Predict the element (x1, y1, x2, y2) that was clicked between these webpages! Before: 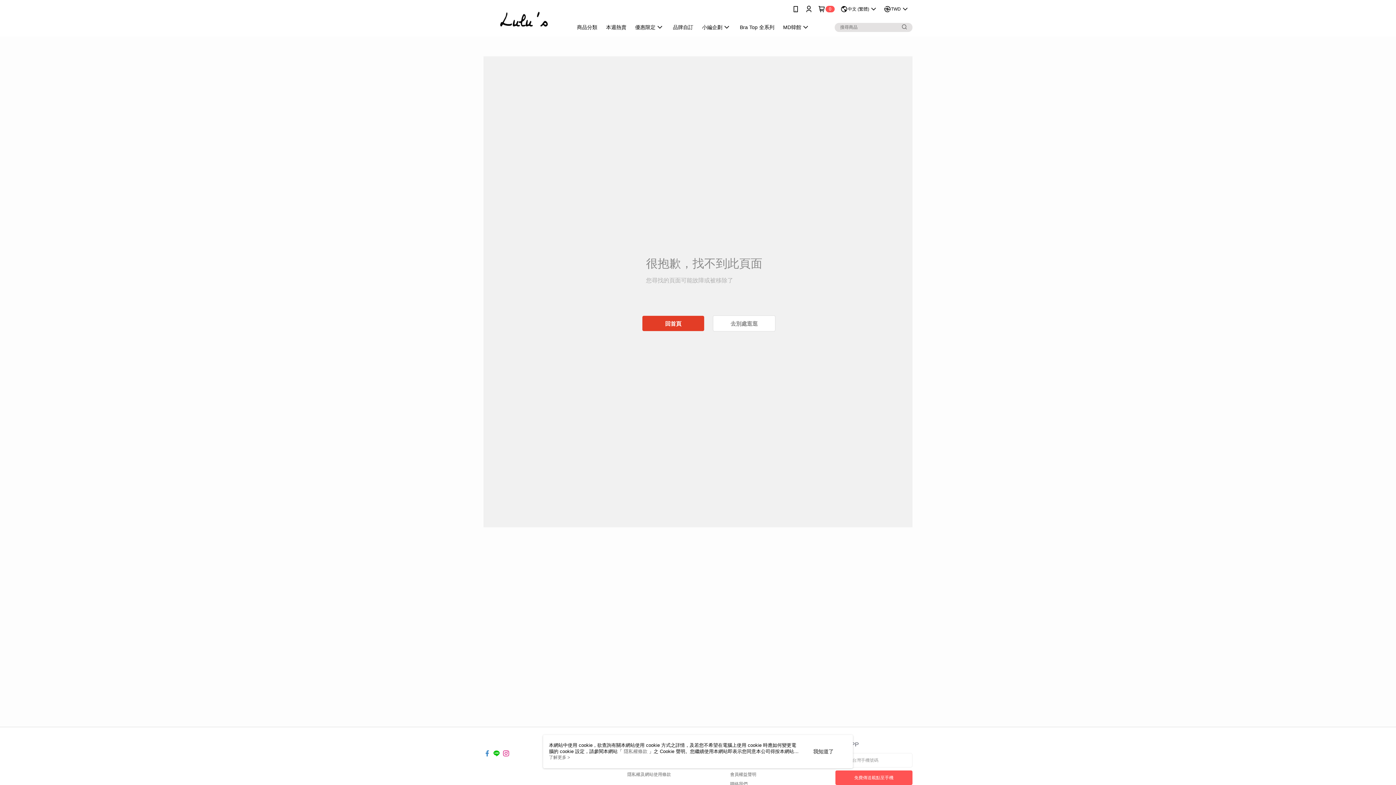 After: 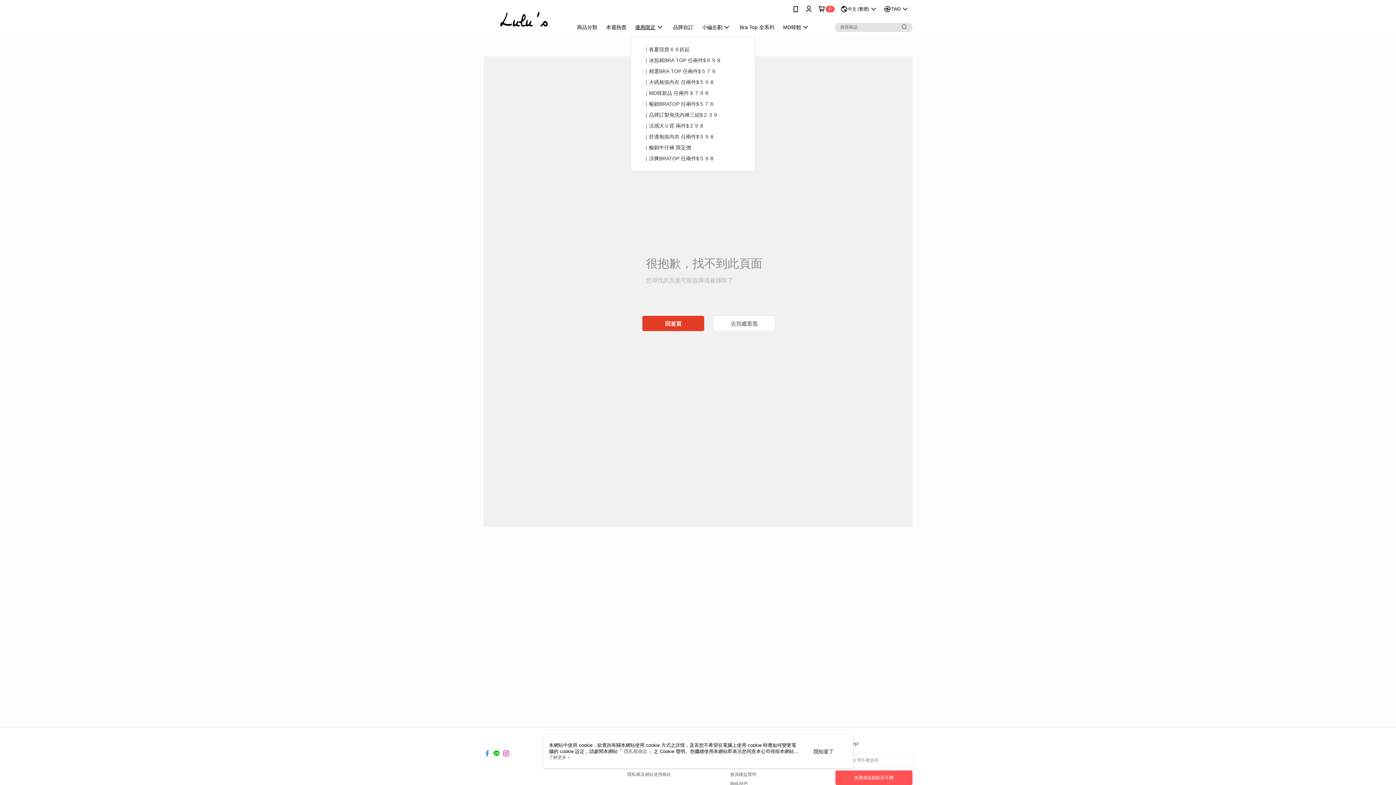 Action: label: 優惠限定 bbox: (550, 18, 588, 36)